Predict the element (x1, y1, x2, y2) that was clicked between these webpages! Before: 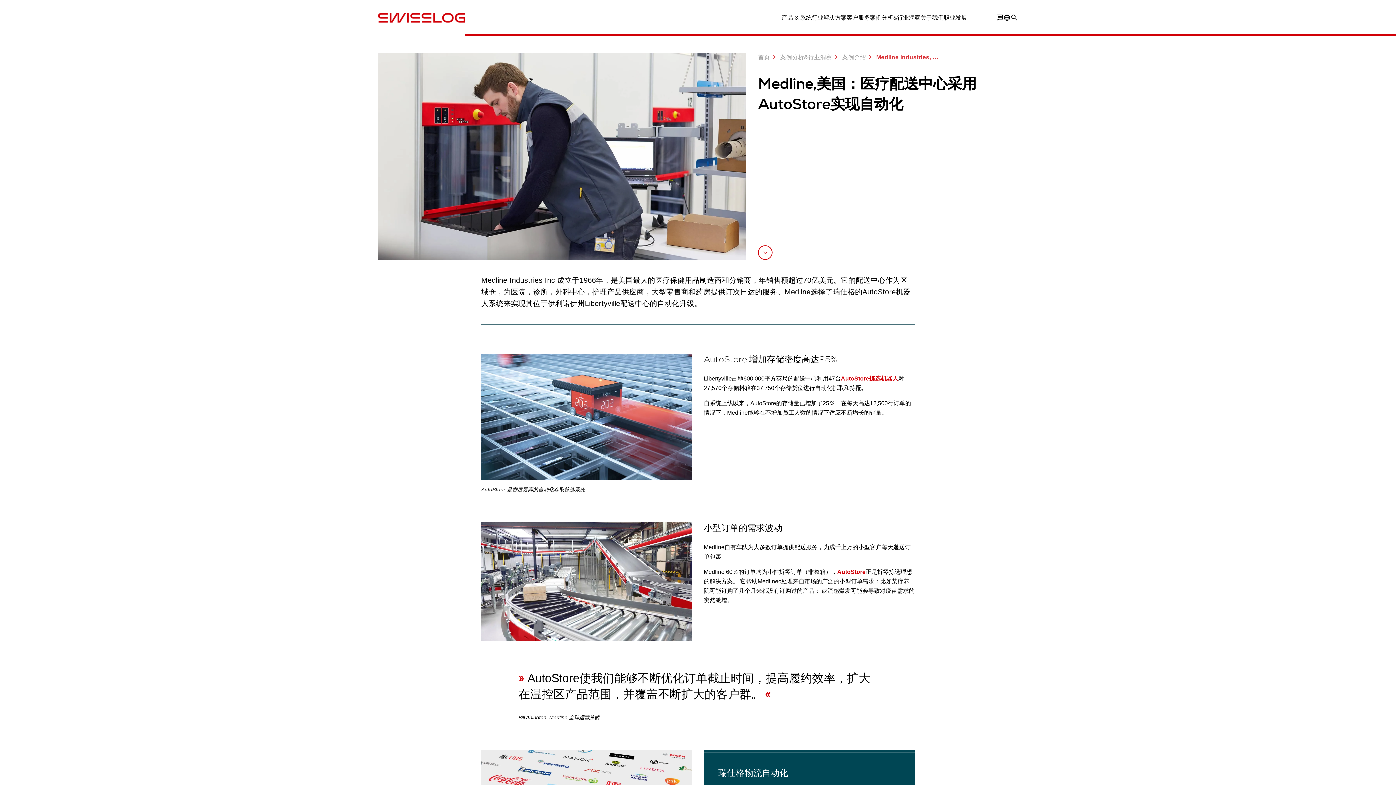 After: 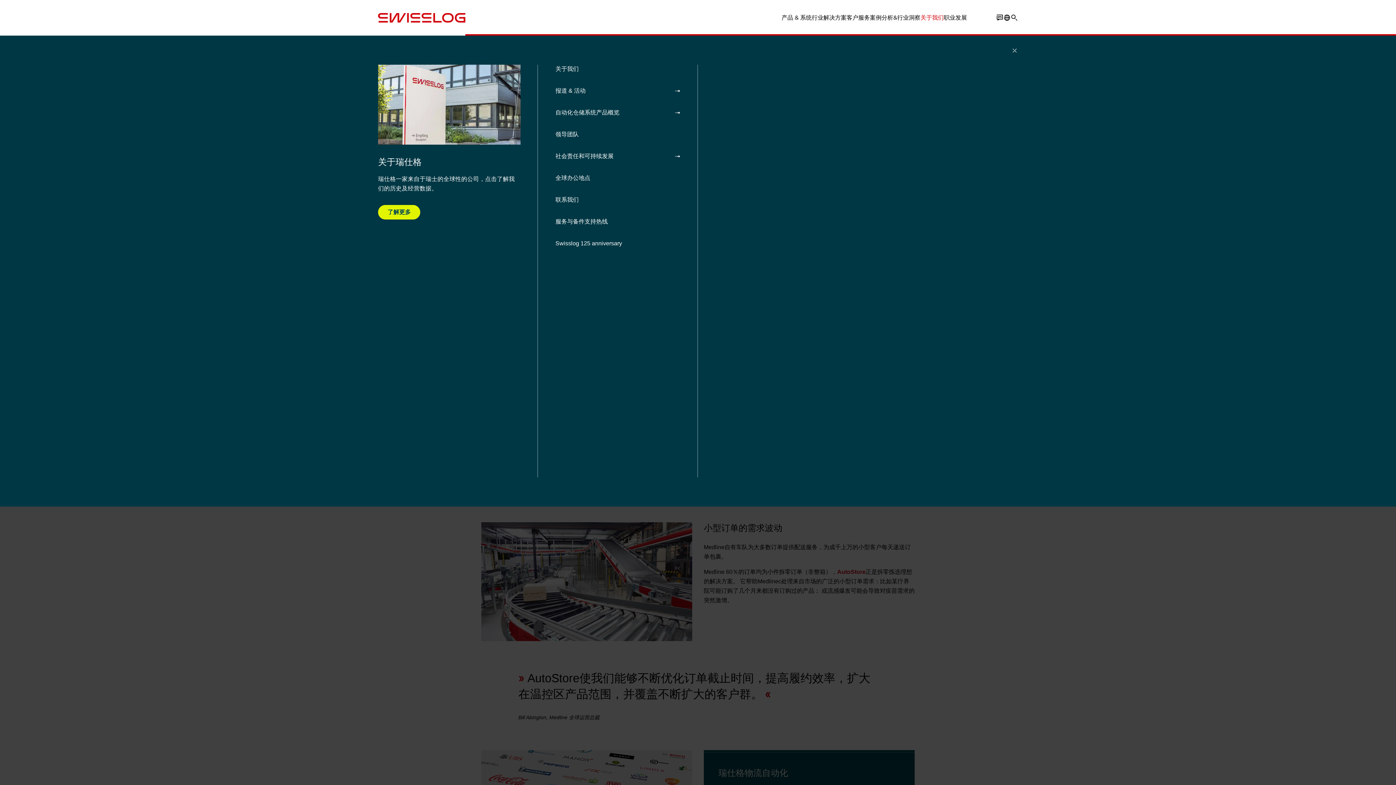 Action: bbox: (920, 13, 944, 22) label: 关于我们